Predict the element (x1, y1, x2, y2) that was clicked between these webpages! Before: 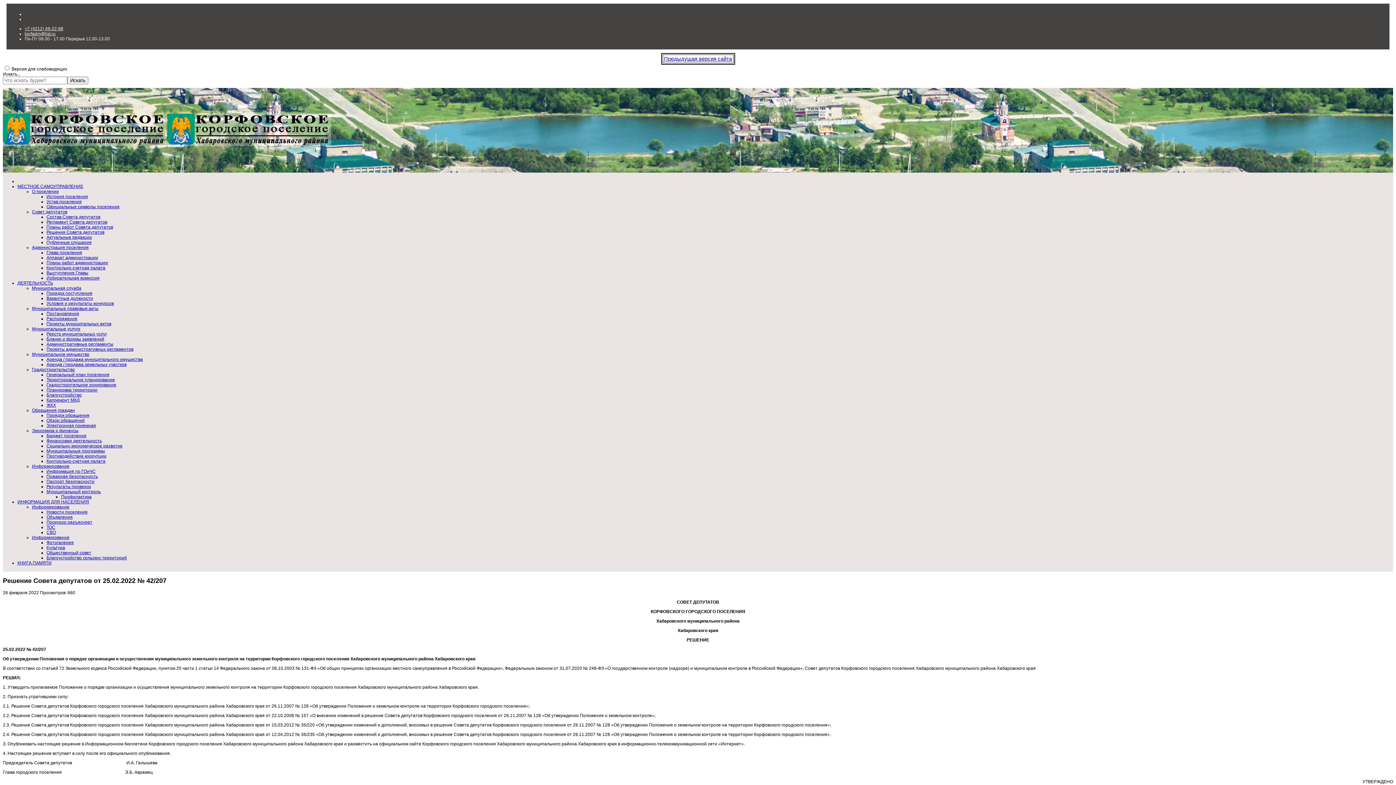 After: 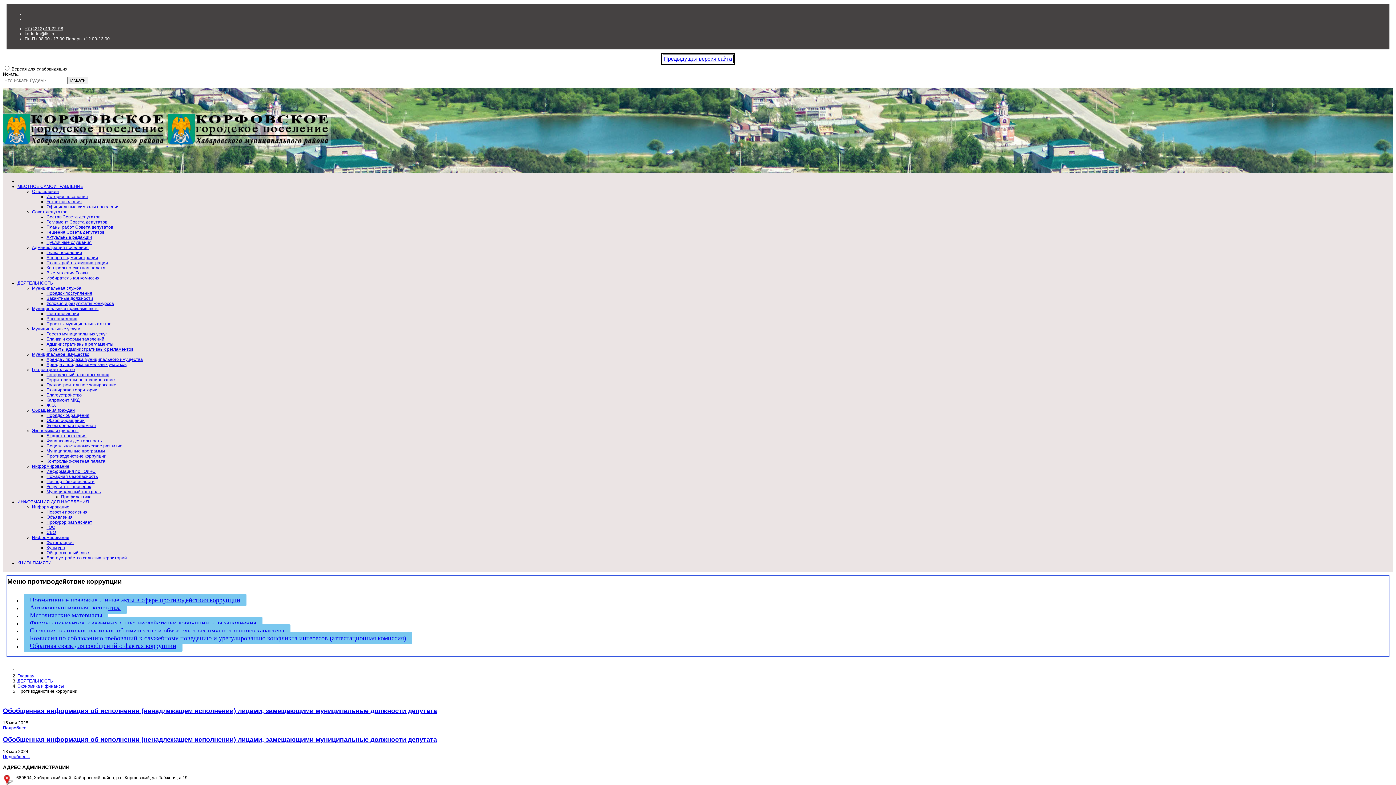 Action: label: Противодействие коррупции bbox: (46, 453, 106, 458)